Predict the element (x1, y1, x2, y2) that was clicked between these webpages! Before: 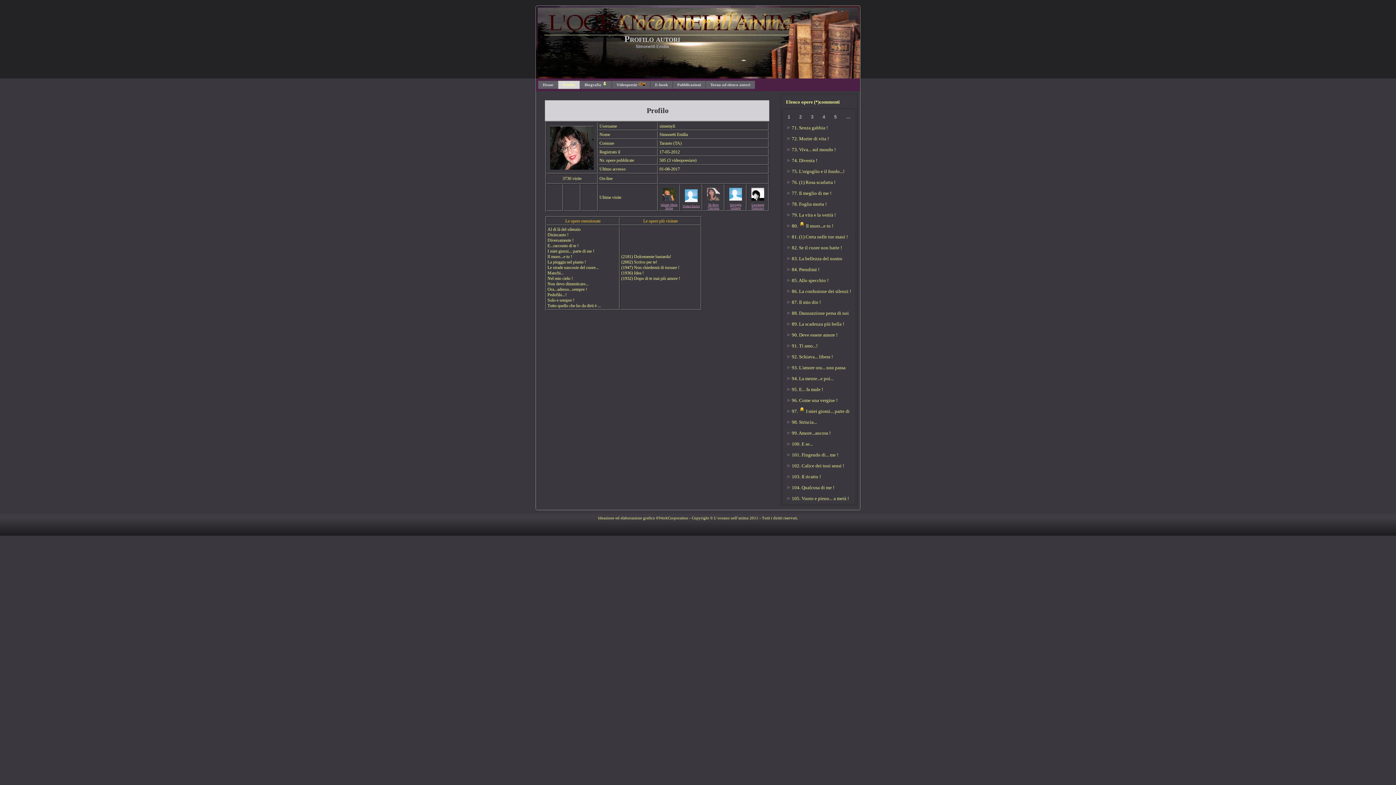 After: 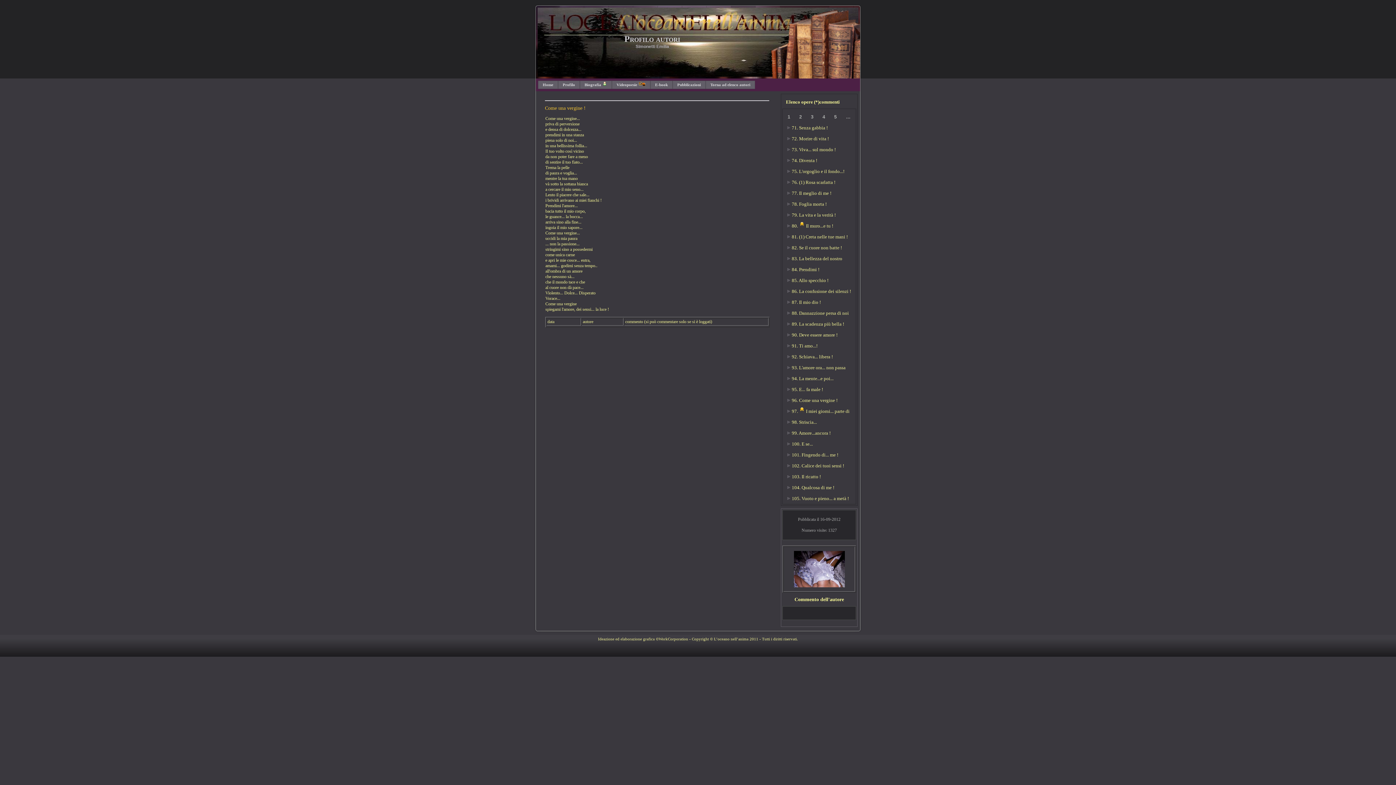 Action: bbox: (782, 395, 856, 406) label: 96. Come una vergine !